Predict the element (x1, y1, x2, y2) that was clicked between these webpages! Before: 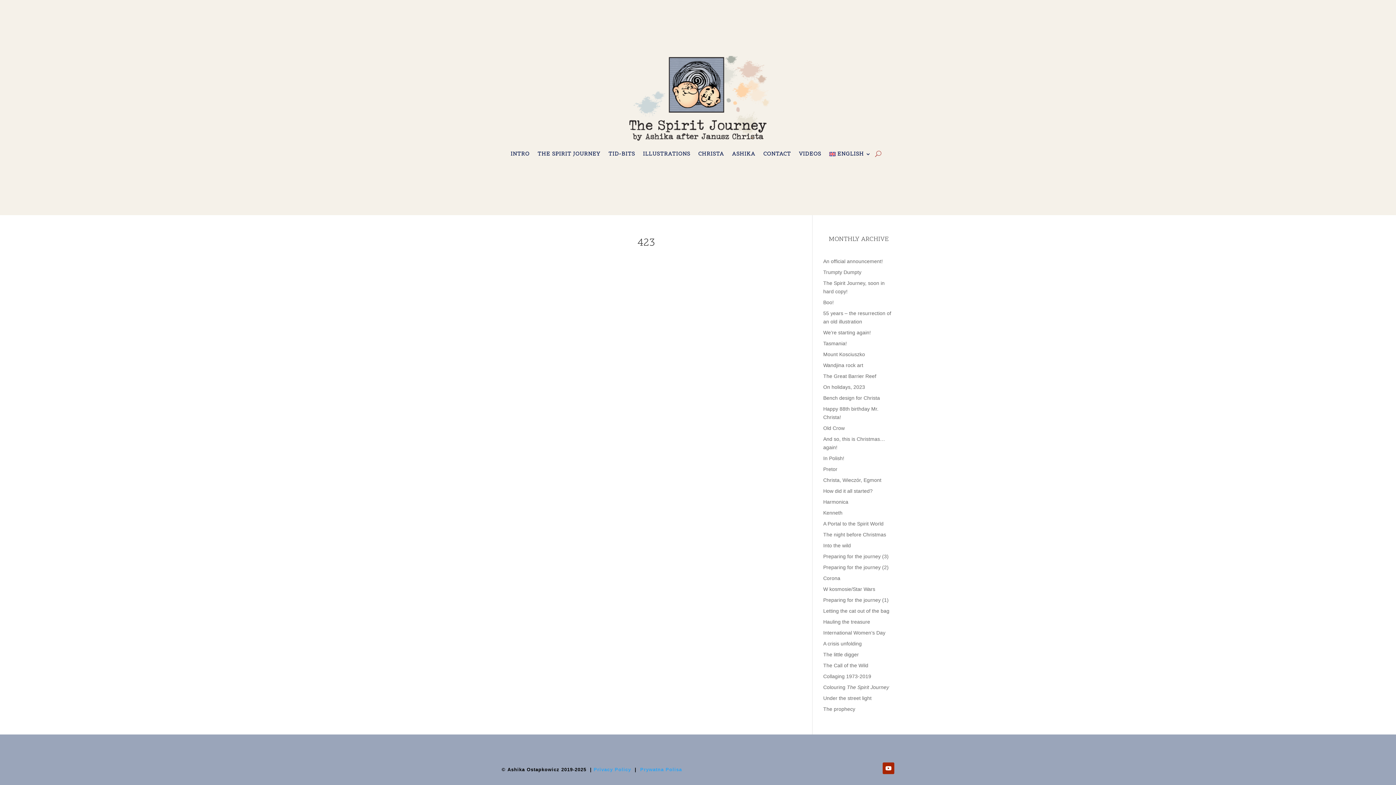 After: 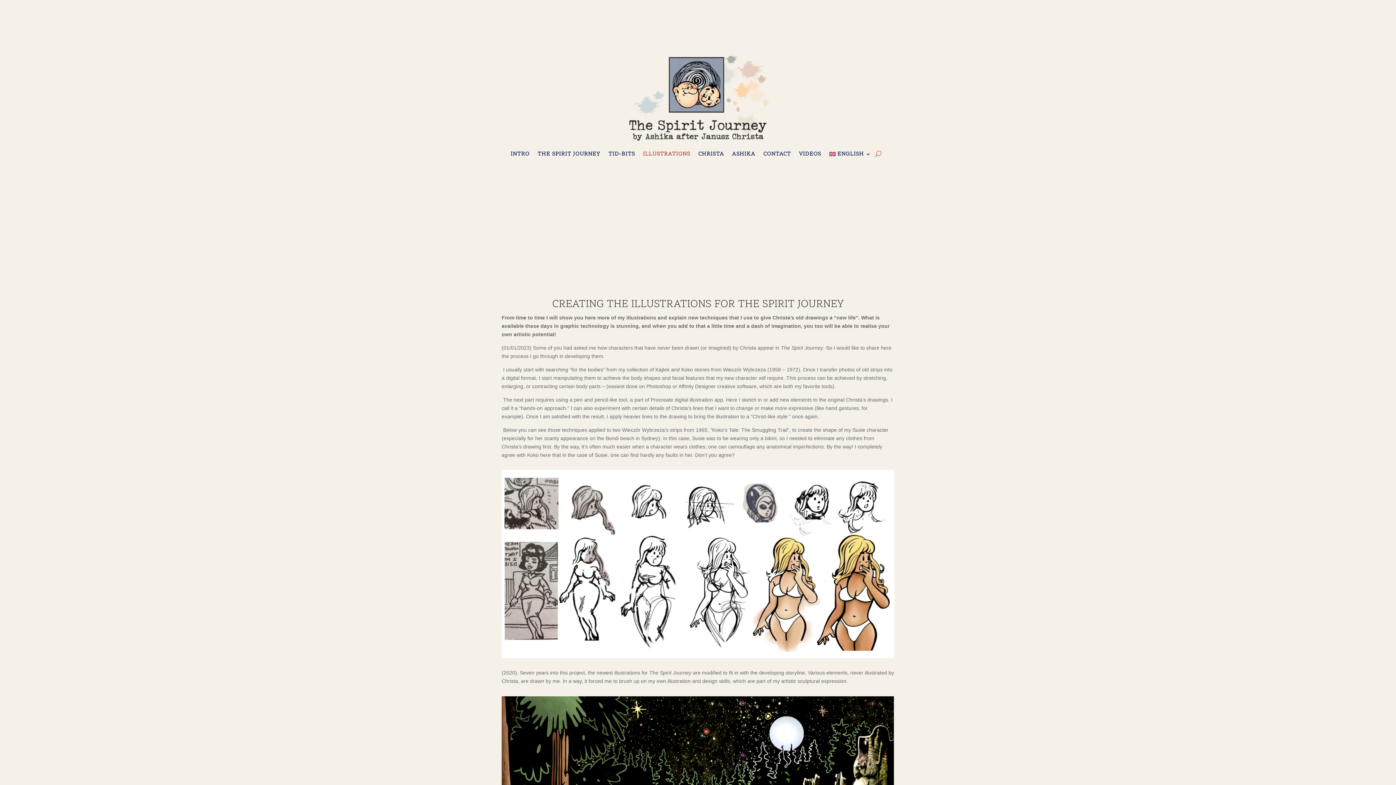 Action: label: ILLUSTRATIONS bbox: (643, 151, 690, 159)